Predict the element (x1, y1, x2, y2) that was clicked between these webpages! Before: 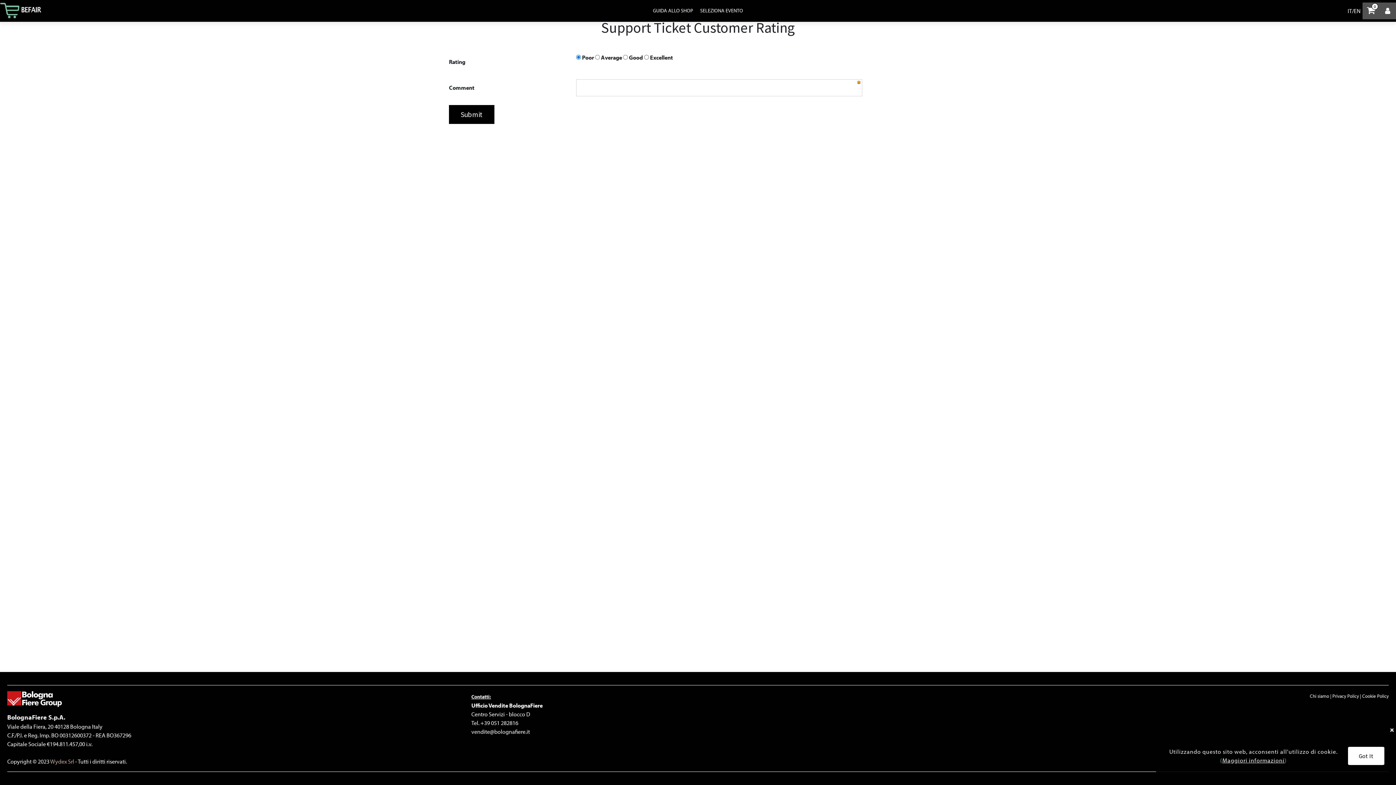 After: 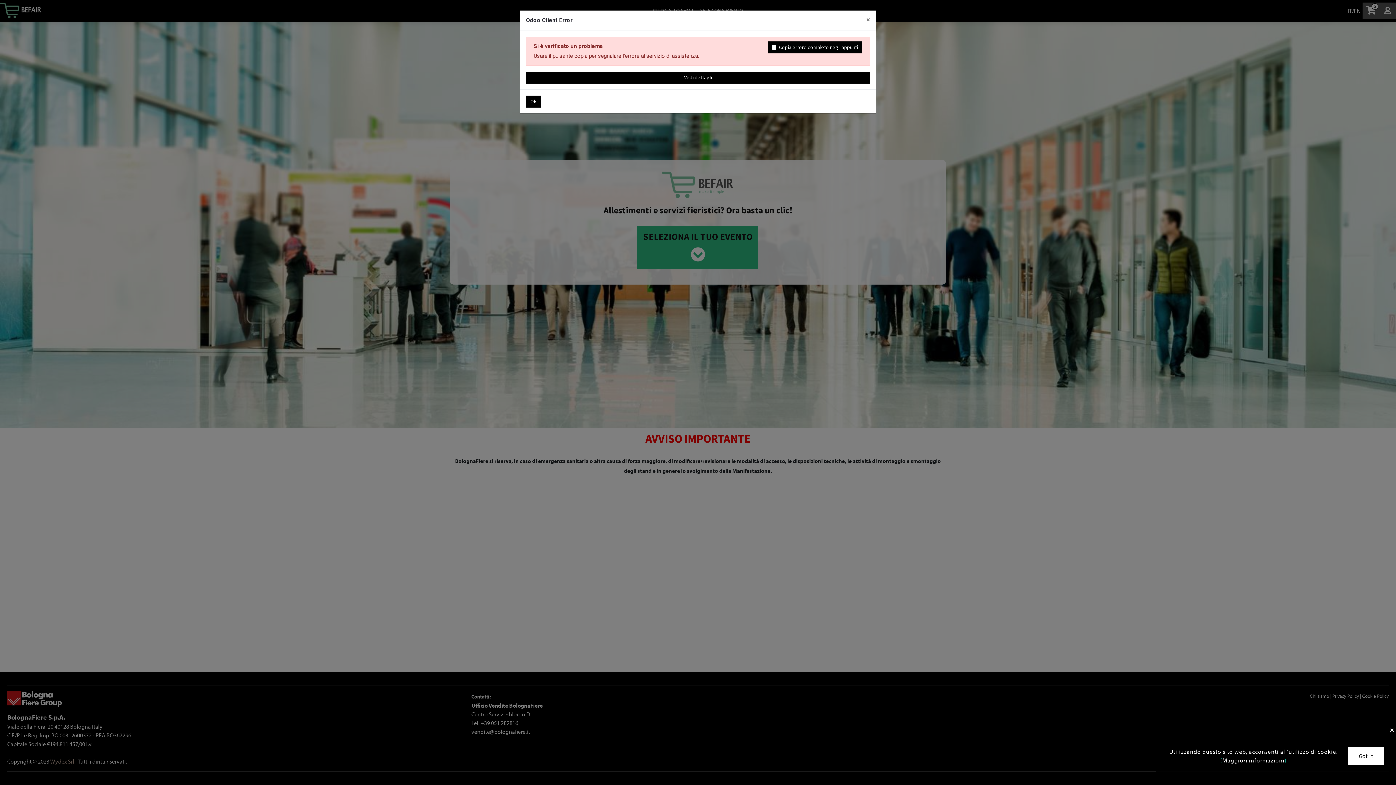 Action: label: SELEZIONA EVENTO bbox: (700, 7, 743, 13)